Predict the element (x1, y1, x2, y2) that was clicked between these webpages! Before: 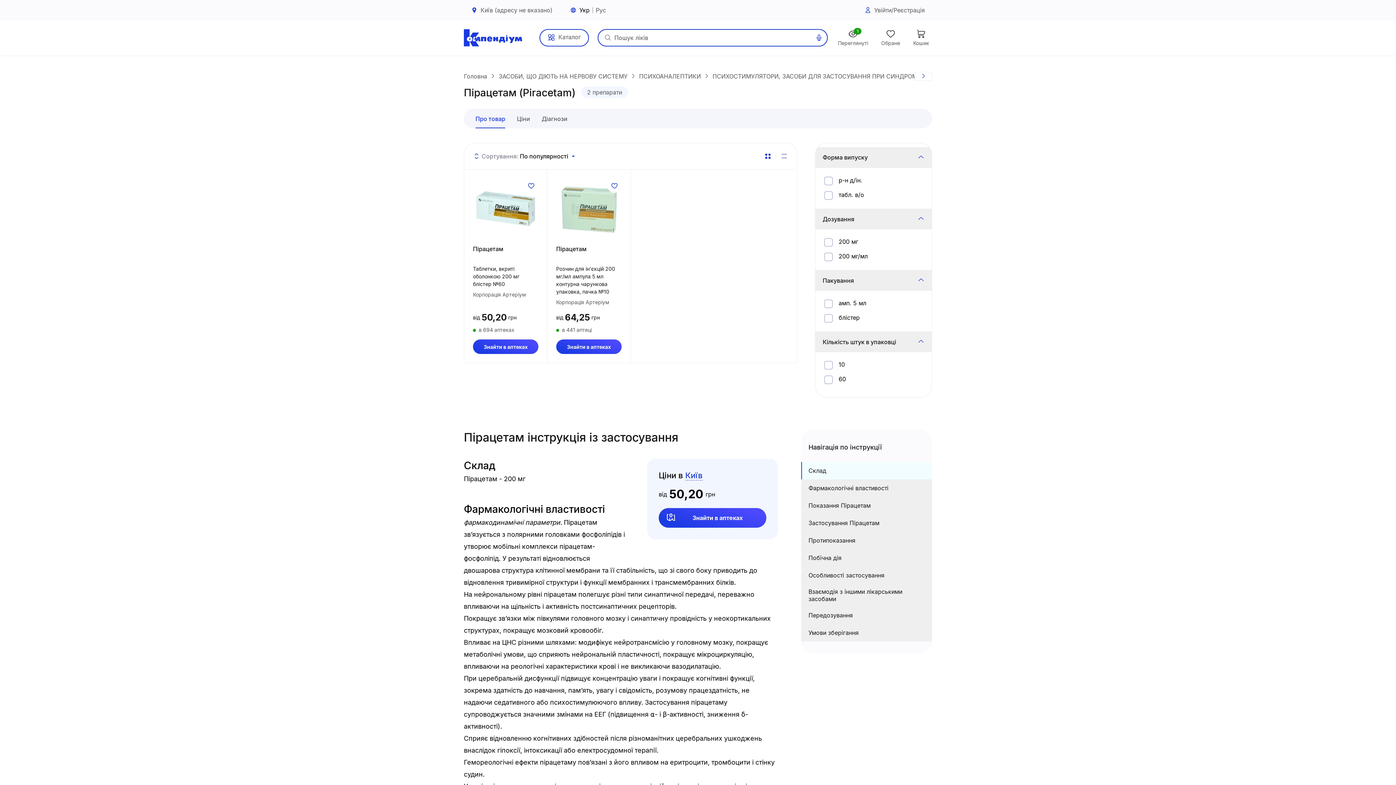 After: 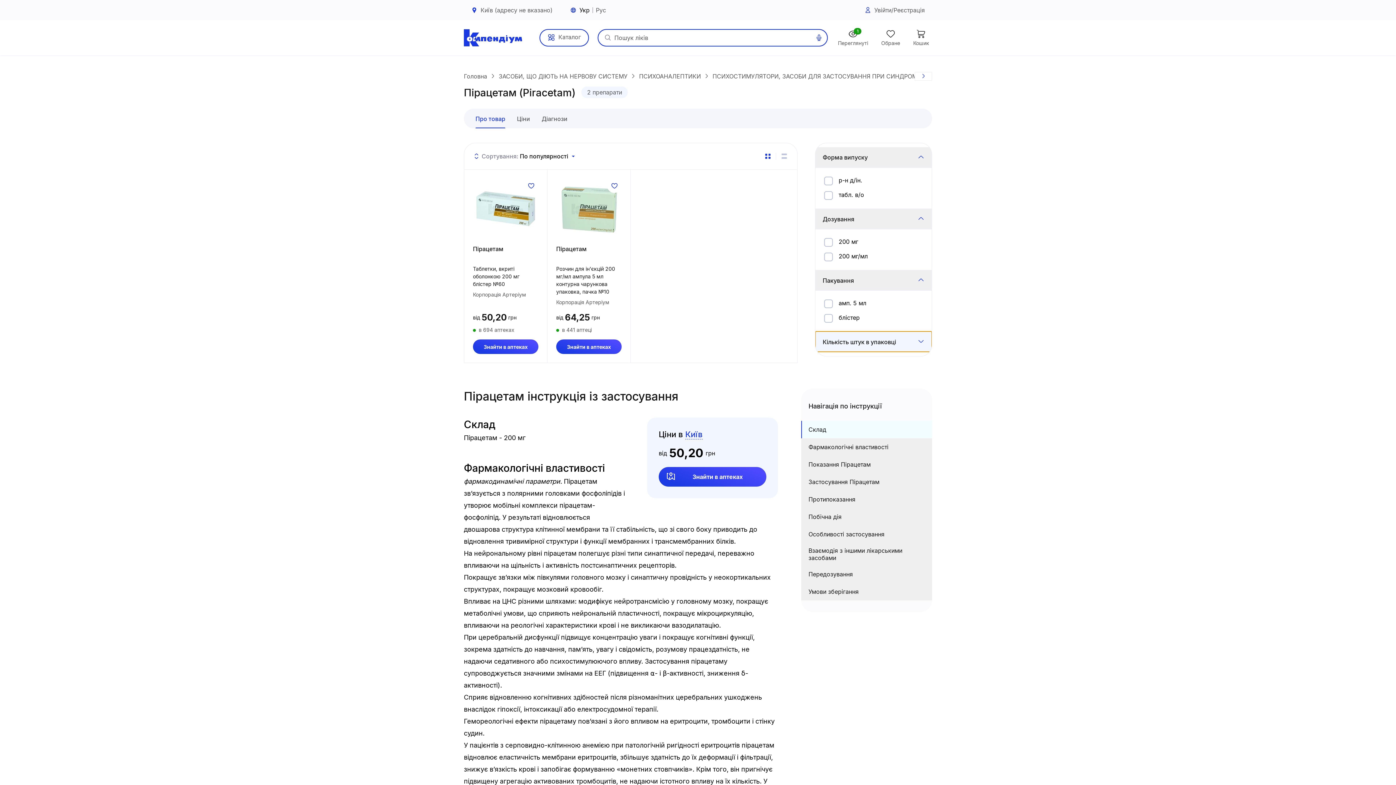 Action: label: Кількість штук в упаковці bbox: (815, 331, 932, 352)